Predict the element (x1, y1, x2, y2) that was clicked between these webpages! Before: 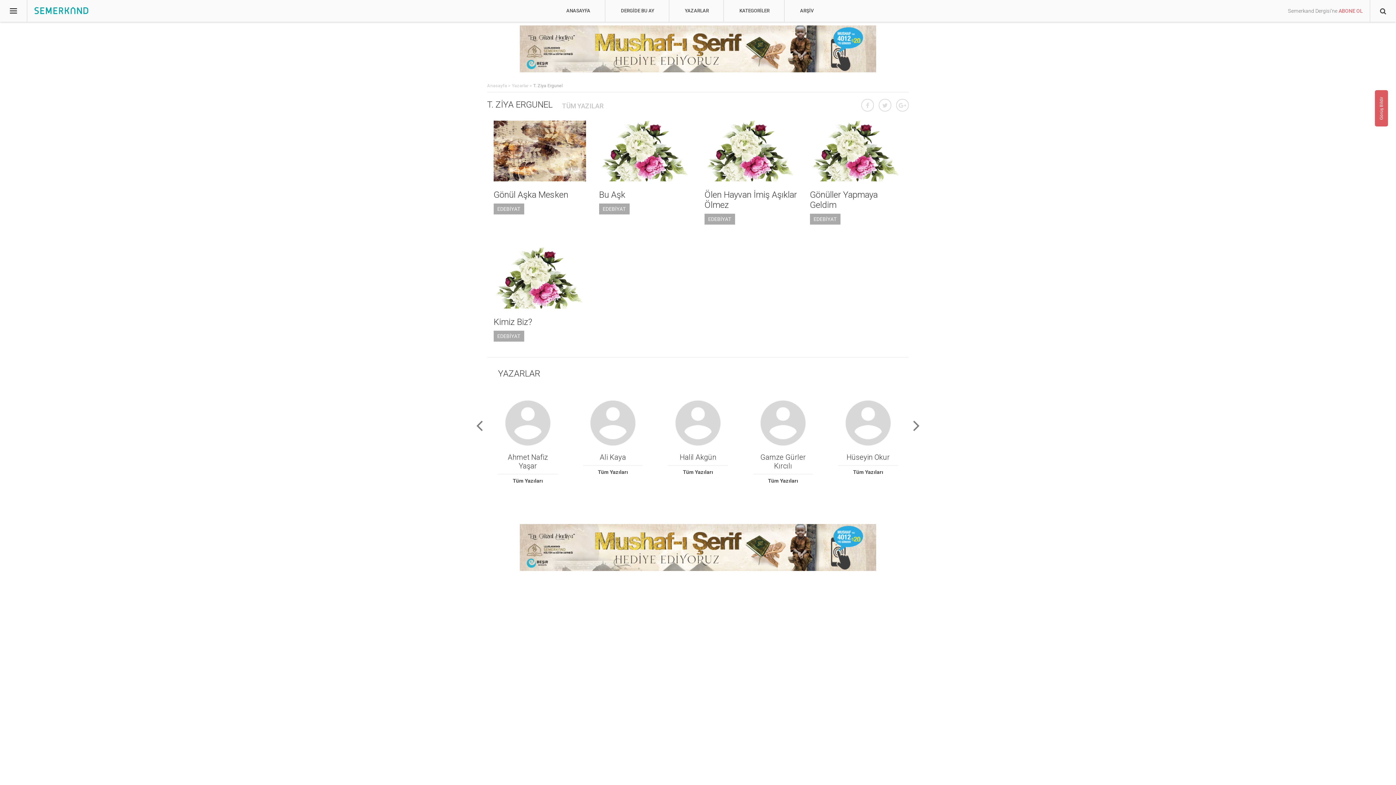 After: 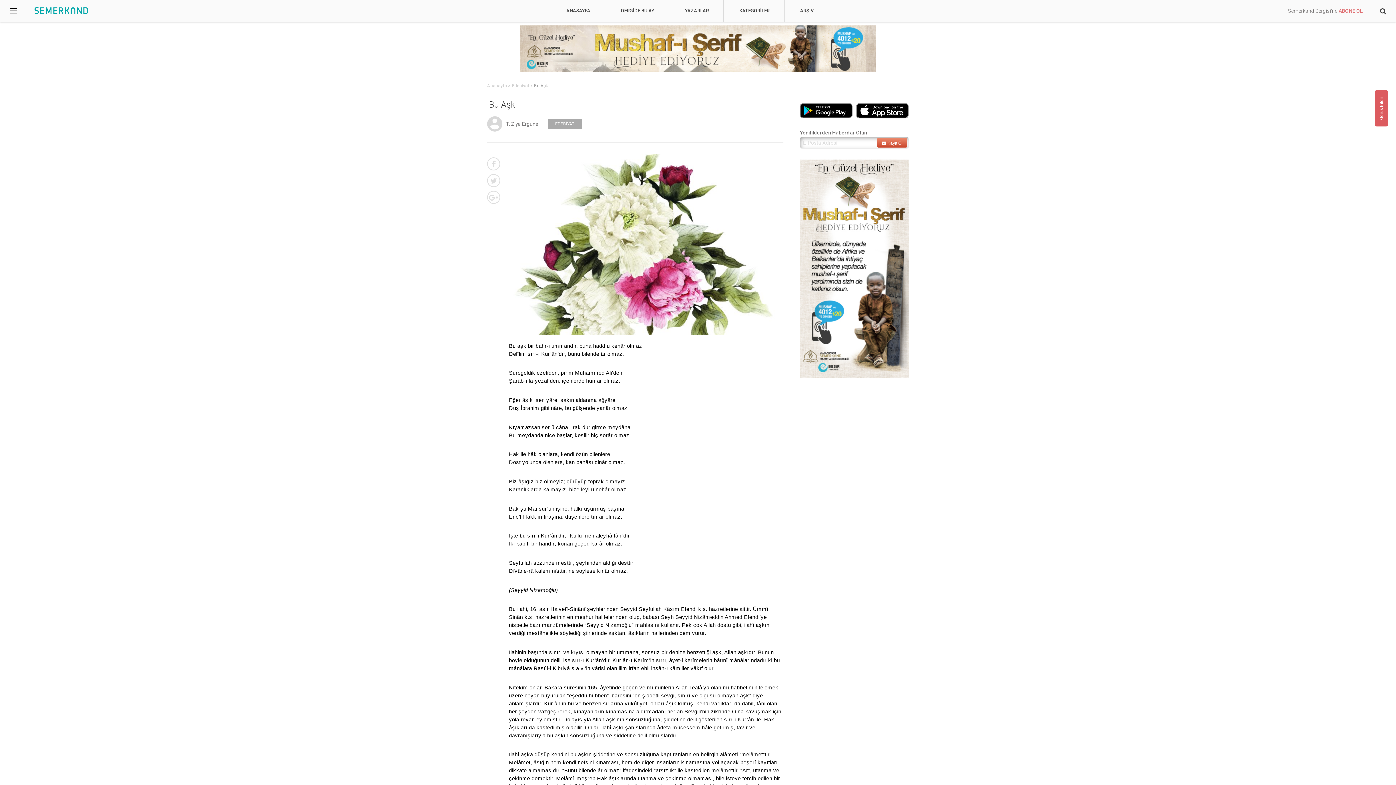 Action: bbox: (599, 176, 691, 182)